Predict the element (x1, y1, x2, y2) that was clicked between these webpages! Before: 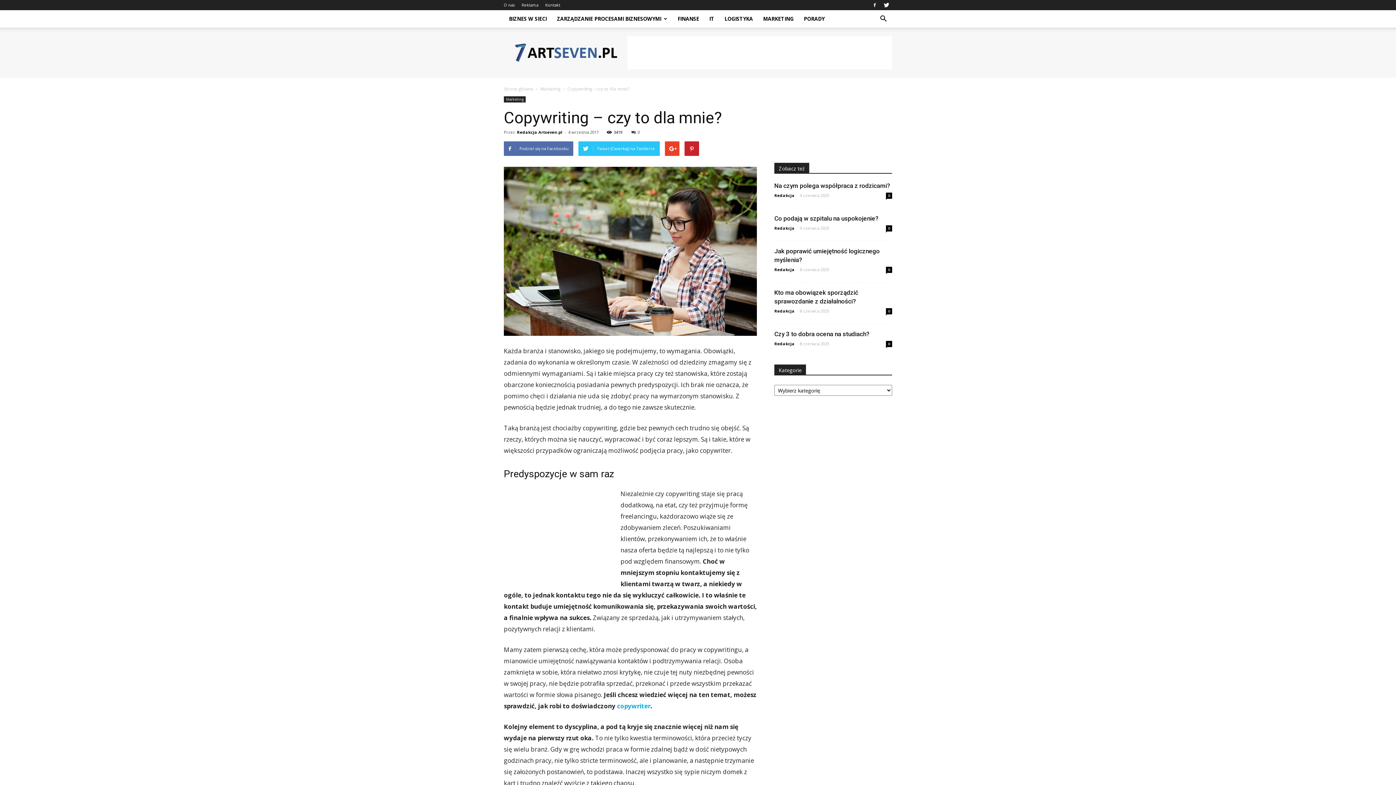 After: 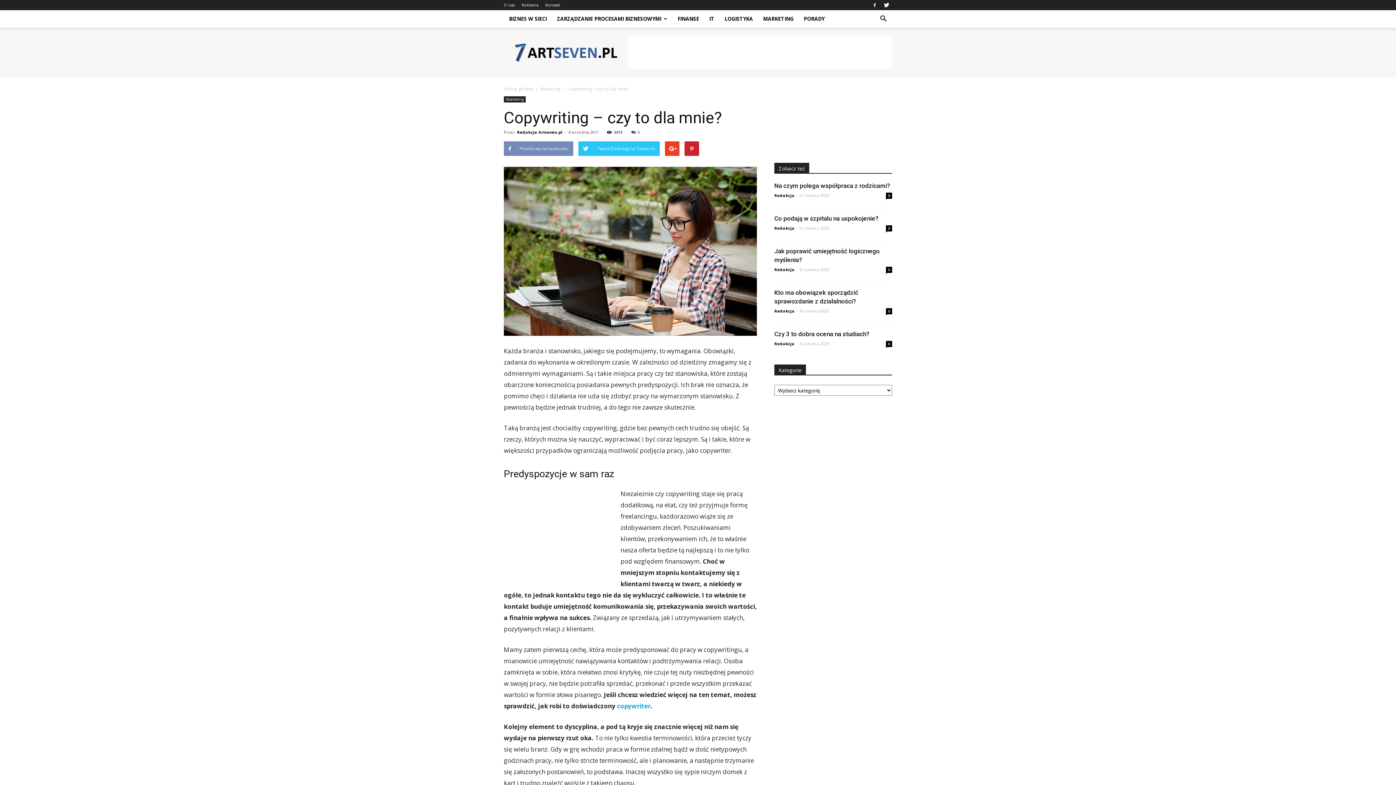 Action: label: Podziel się na Facebooku bbox: (504, 141, 573, 156)